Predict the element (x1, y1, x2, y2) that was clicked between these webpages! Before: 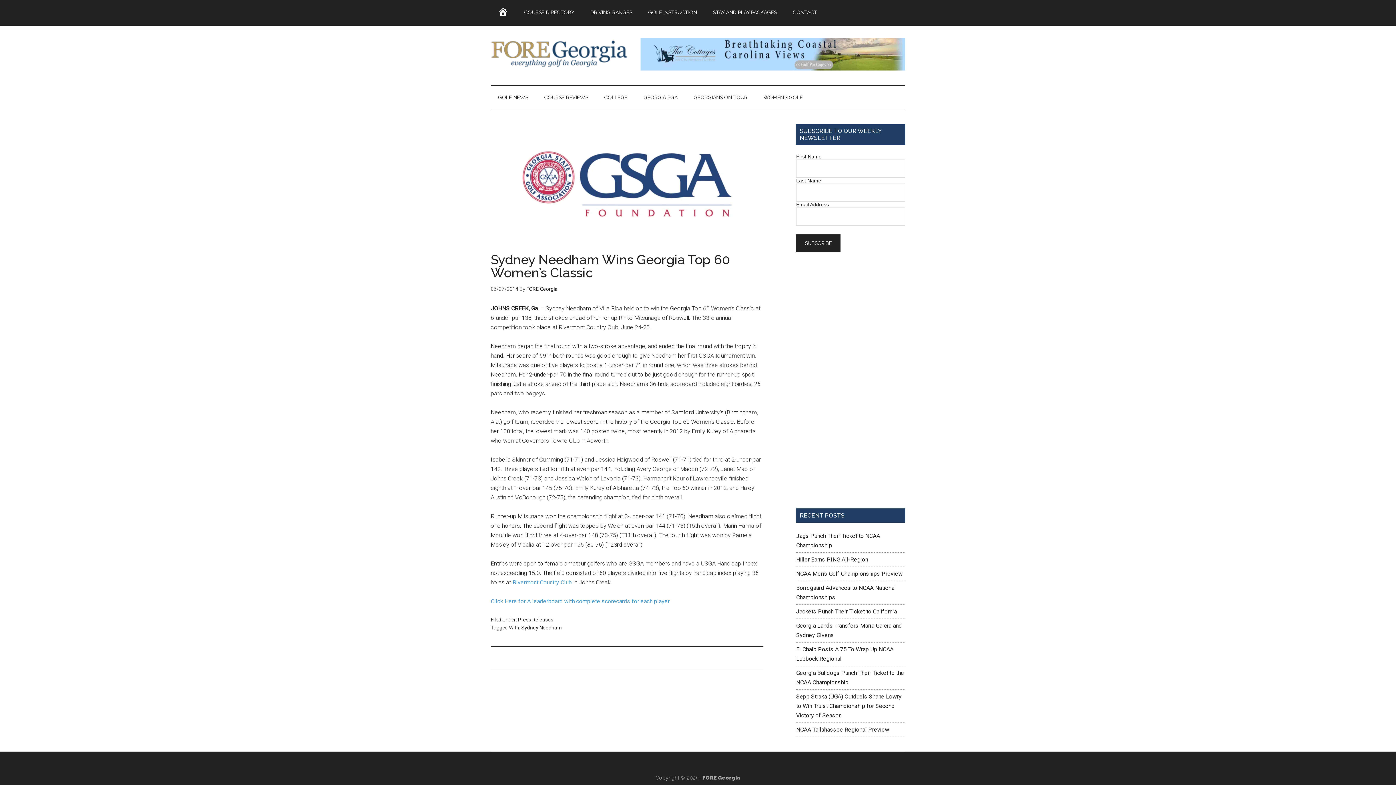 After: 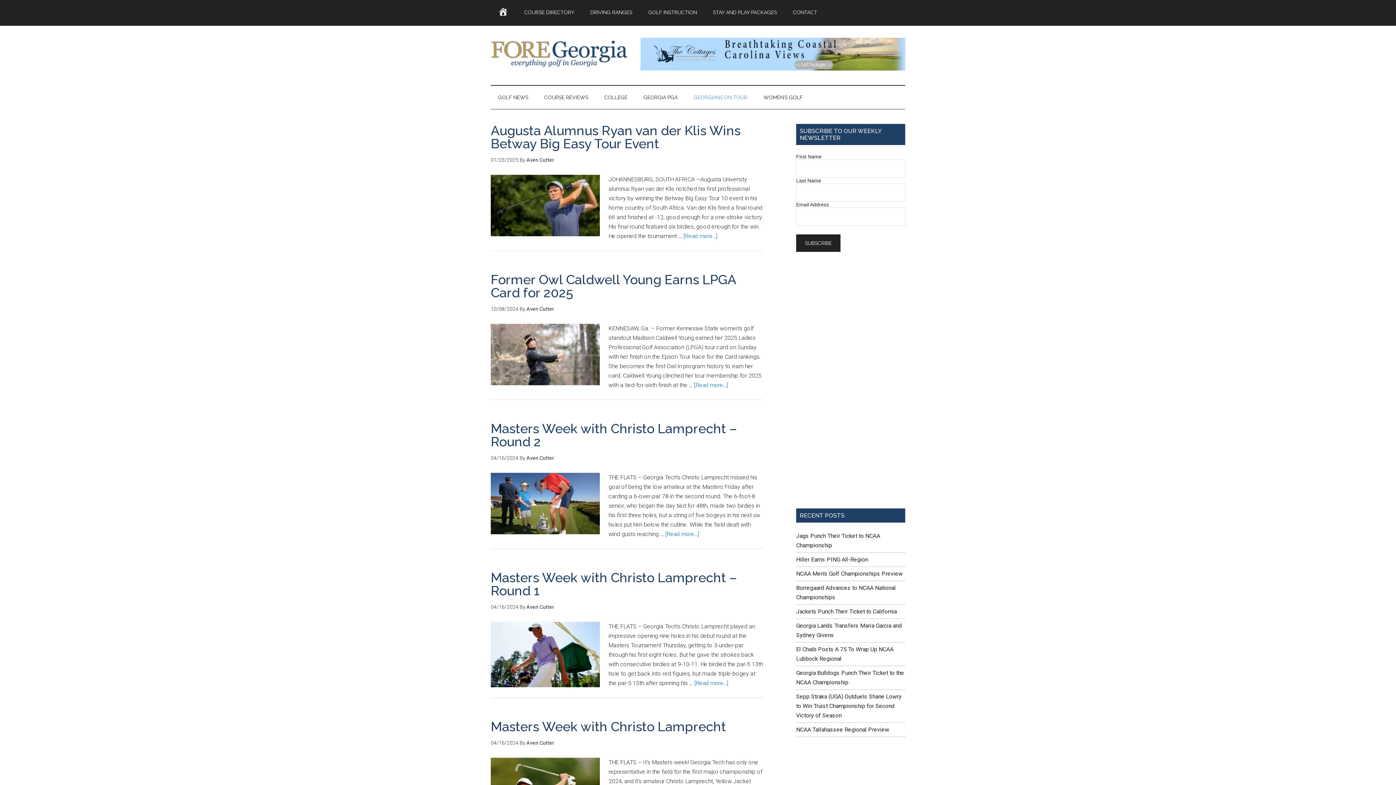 Action: bbox: (686, 85, 754, 109) label: GEORGIANS ON TOUR